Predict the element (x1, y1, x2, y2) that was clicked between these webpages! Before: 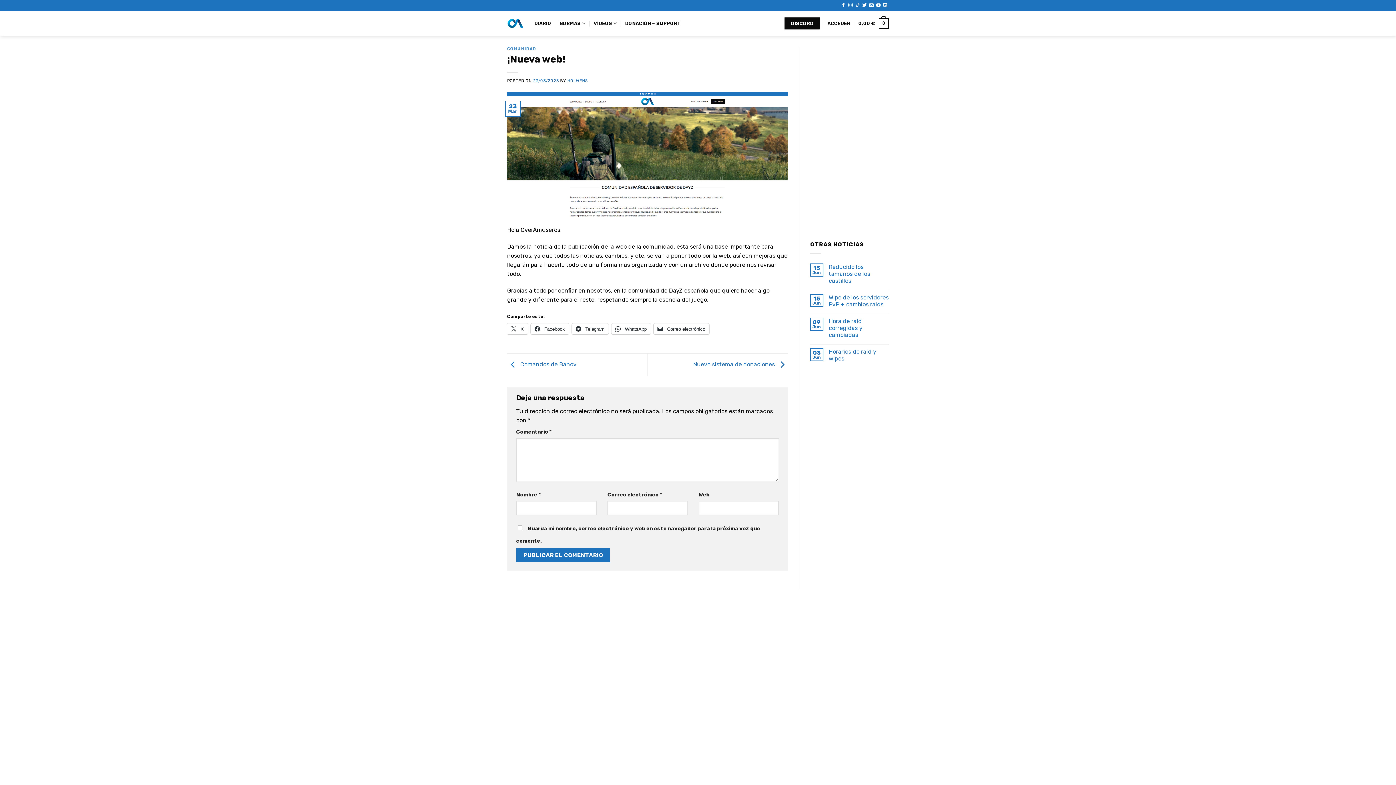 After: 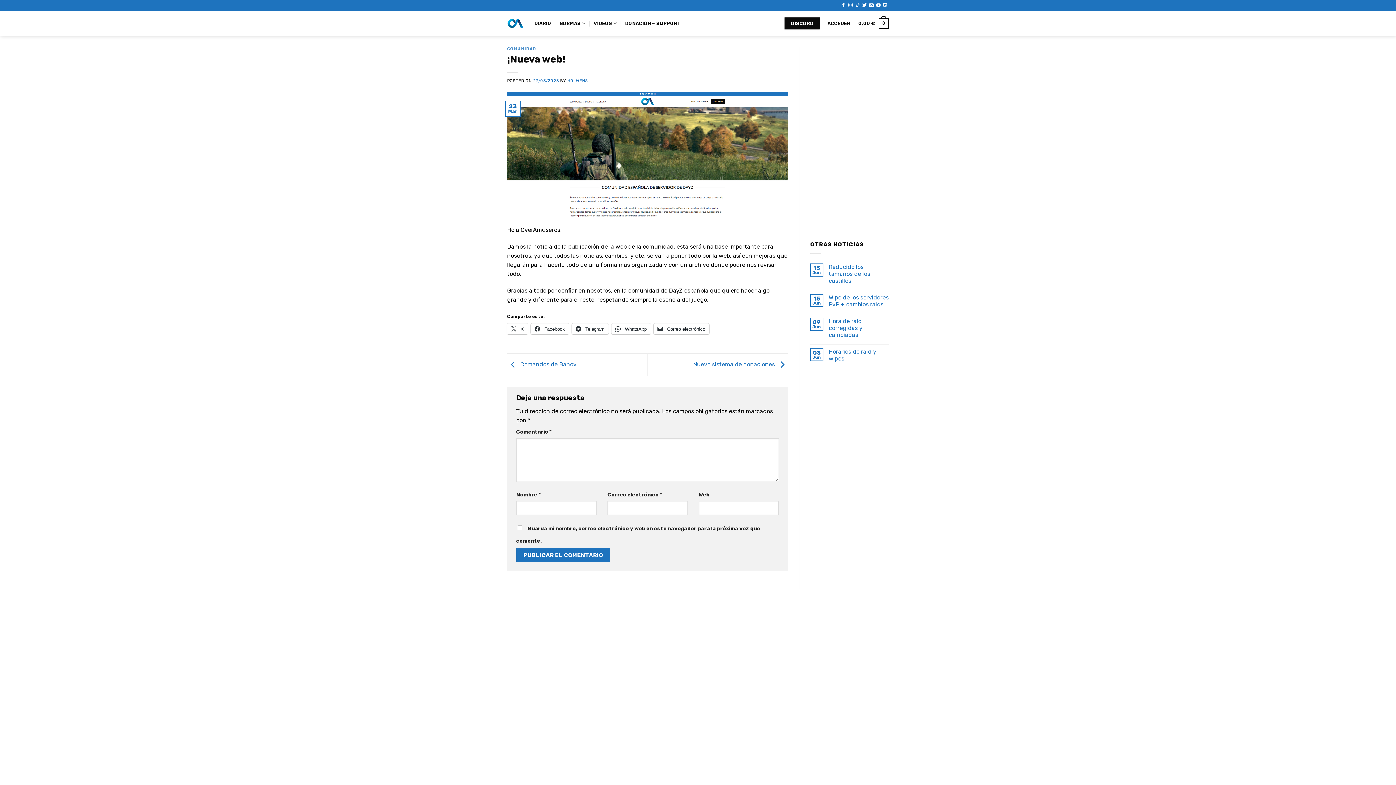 Action: bbox: (533, 78, 558, 83) label: 23/03/2023